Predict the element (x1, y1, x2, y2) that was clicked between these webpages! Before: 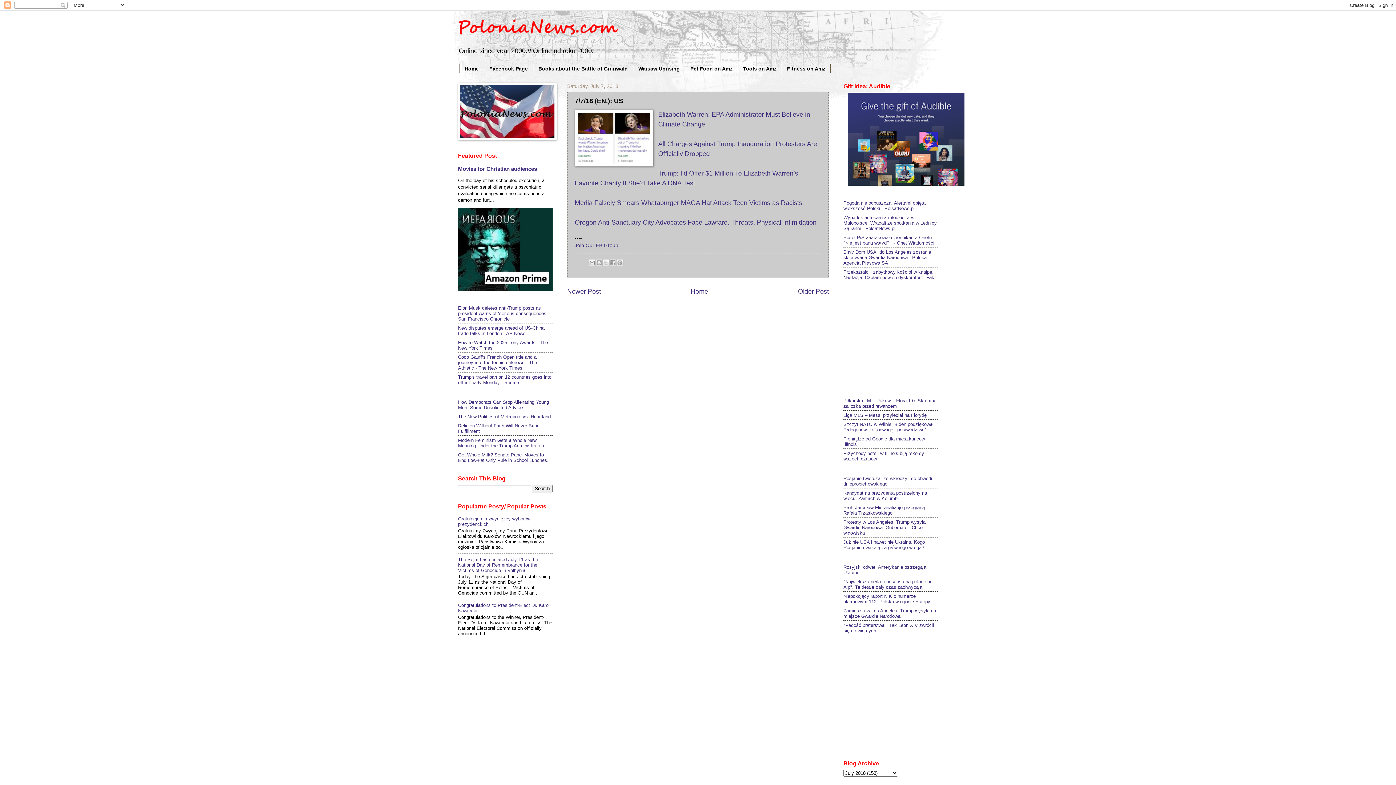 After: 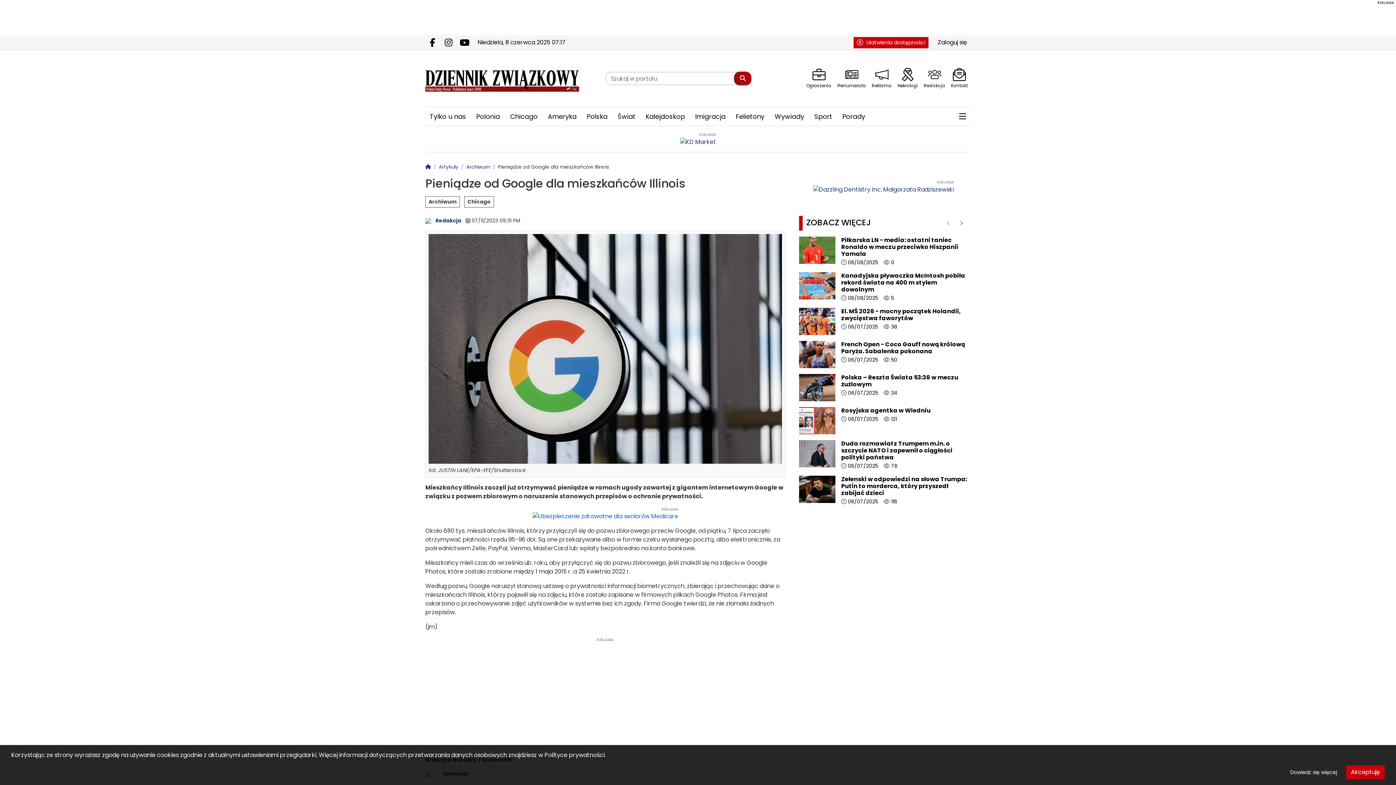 Action: label: Pieniądze od Google dla mieszkańców Illinois bbox: (843, 436, 925, 447)